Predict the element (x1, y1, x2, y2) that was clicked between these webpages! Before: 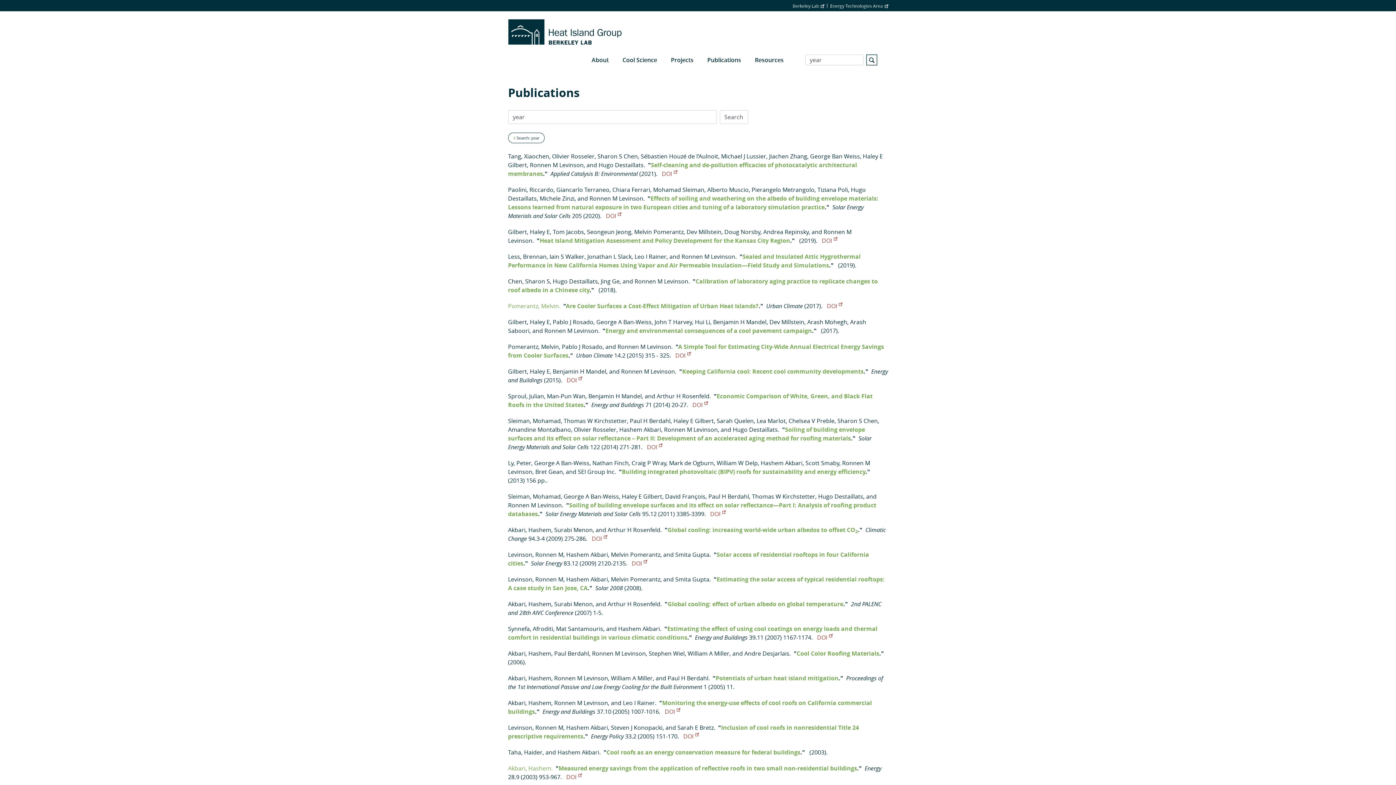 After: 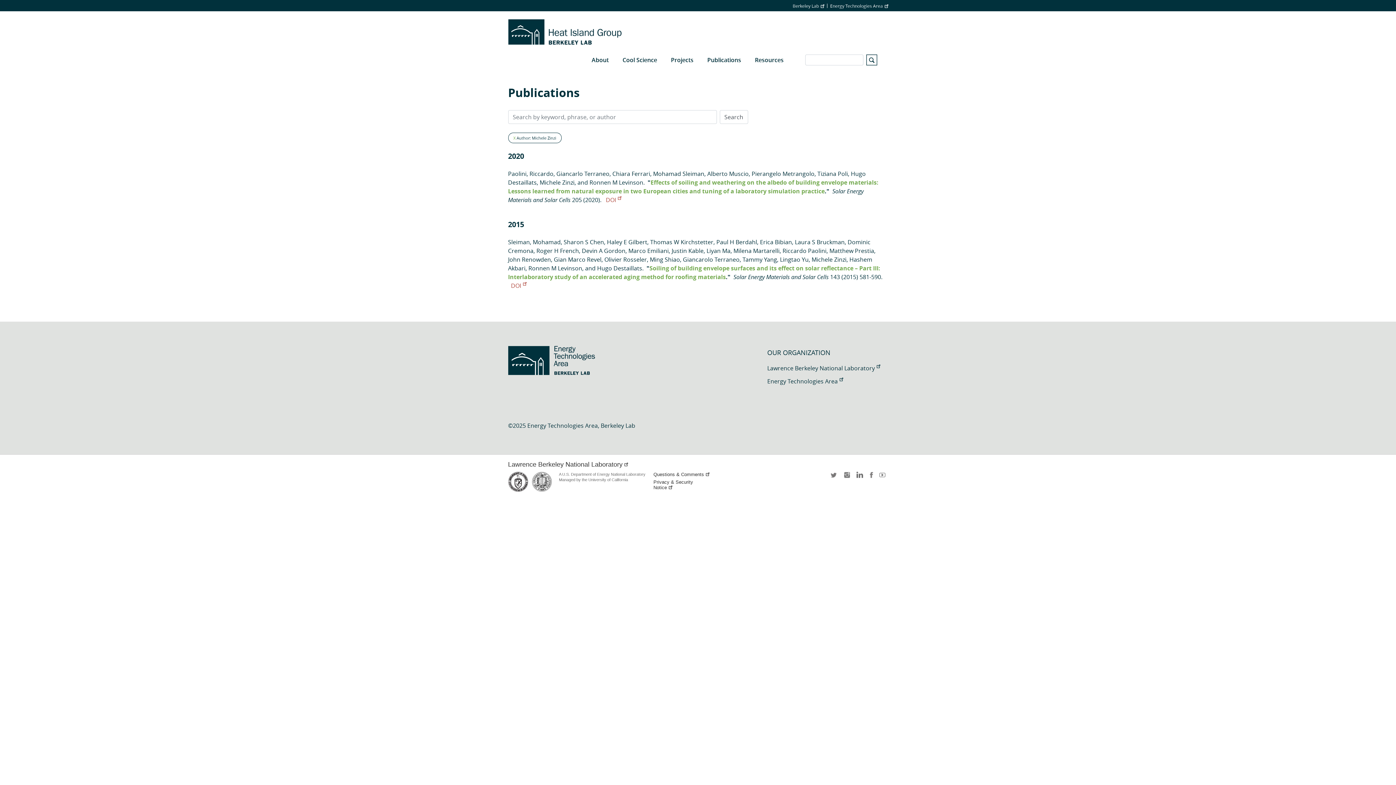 Action: label: Michele Zinzi bbox: (539, 194, 574, 202)